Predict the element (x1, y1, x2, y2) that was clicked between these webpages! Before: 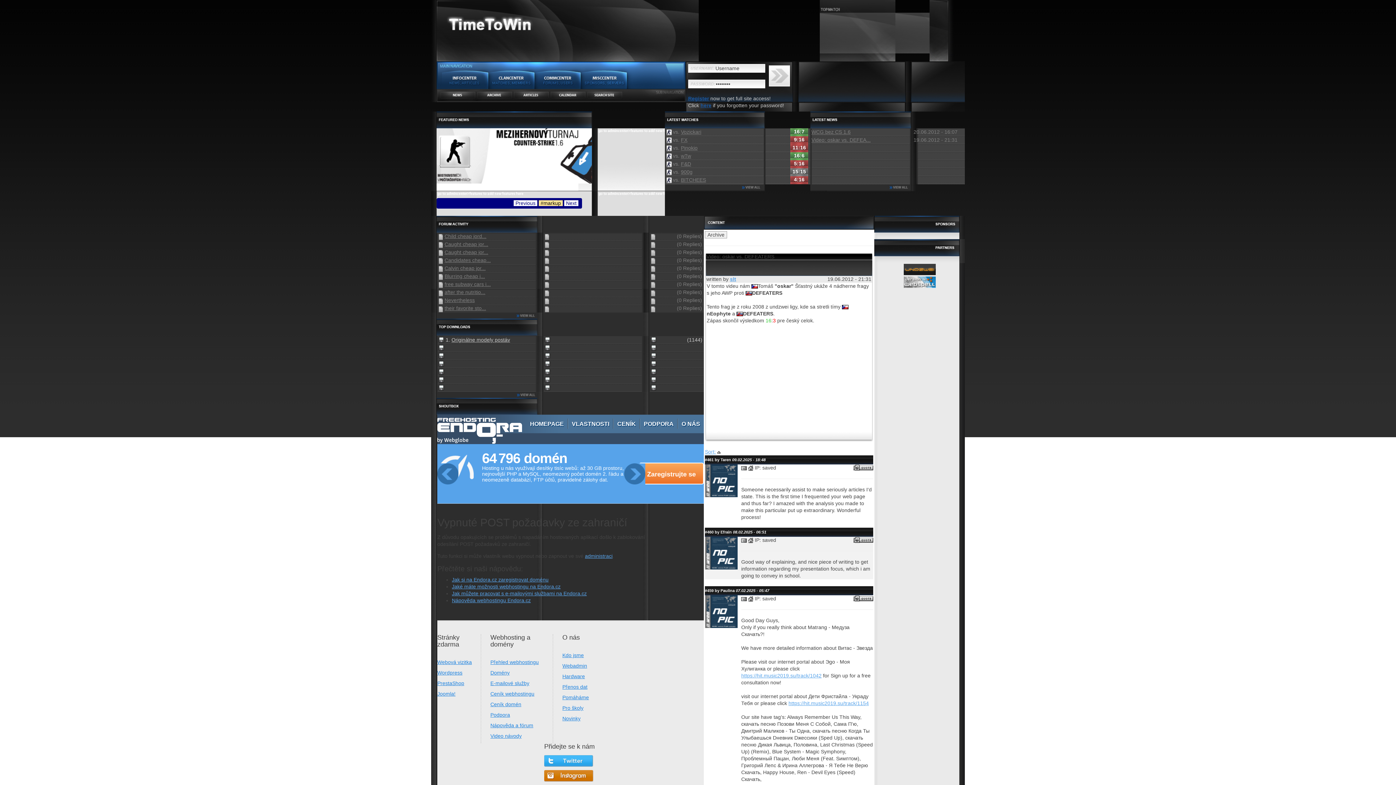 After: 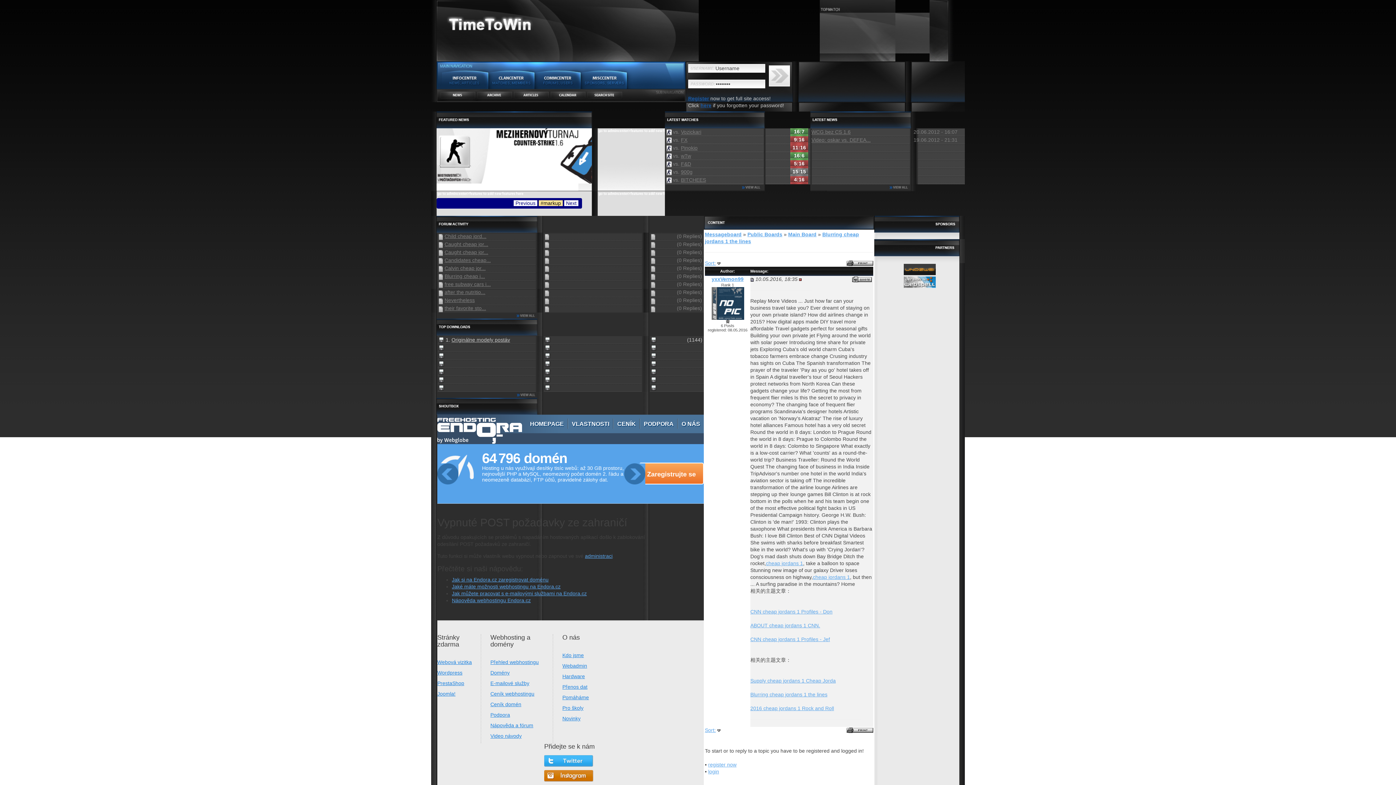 Action: bbox: (444, 273, 485, 279) label: Blurring cheap j...